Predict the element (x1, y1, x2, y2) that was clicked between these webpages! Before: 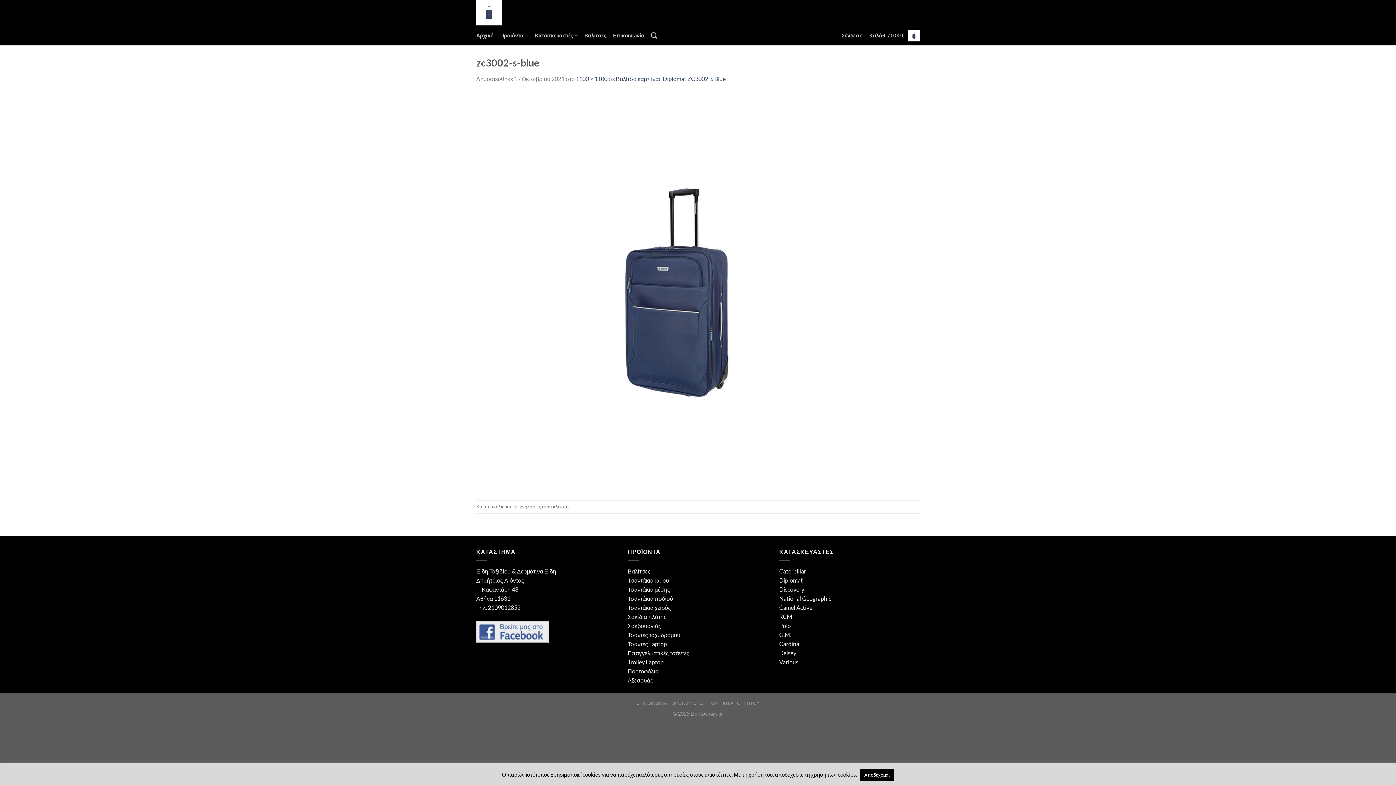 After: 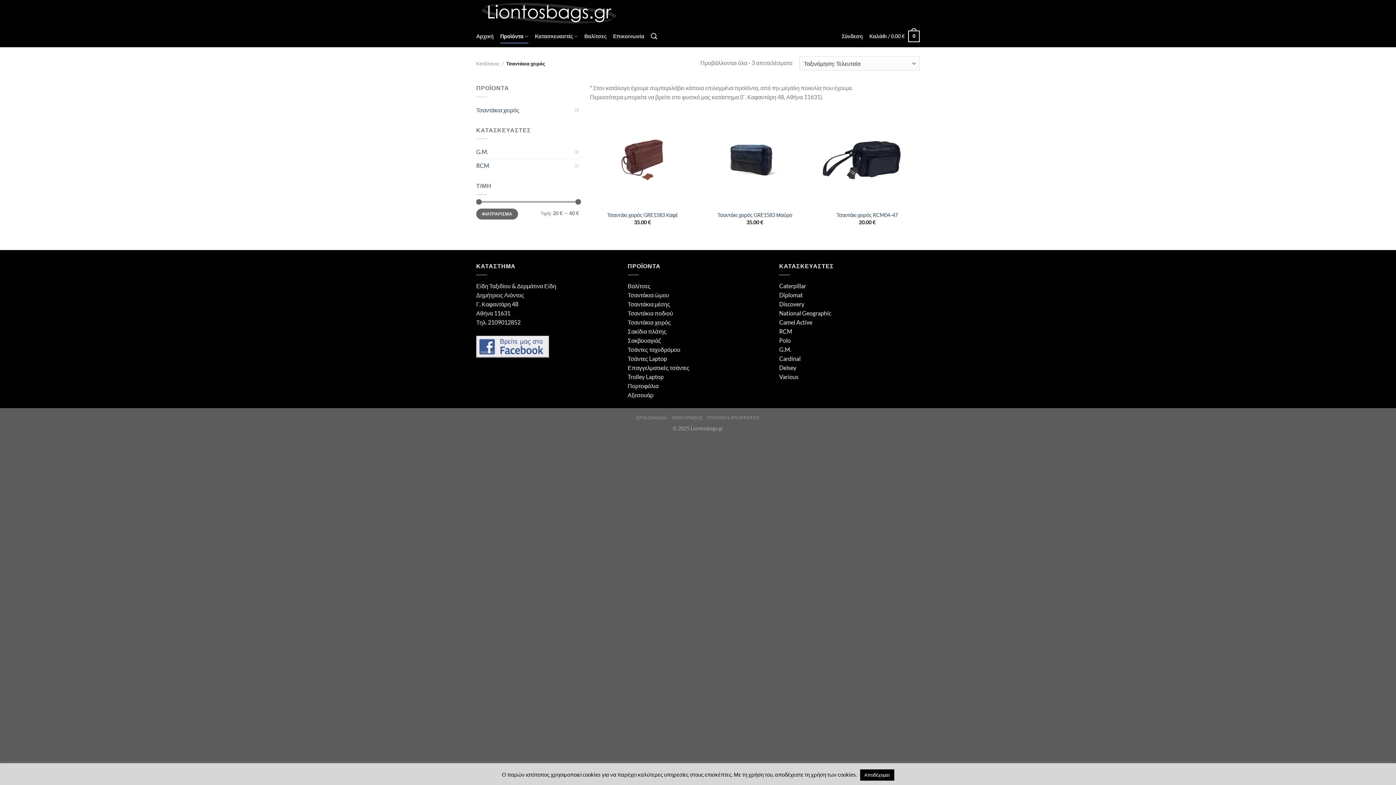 Action: bbox: (627, 604, 671, 611) label: Τσαντάκια χειρός